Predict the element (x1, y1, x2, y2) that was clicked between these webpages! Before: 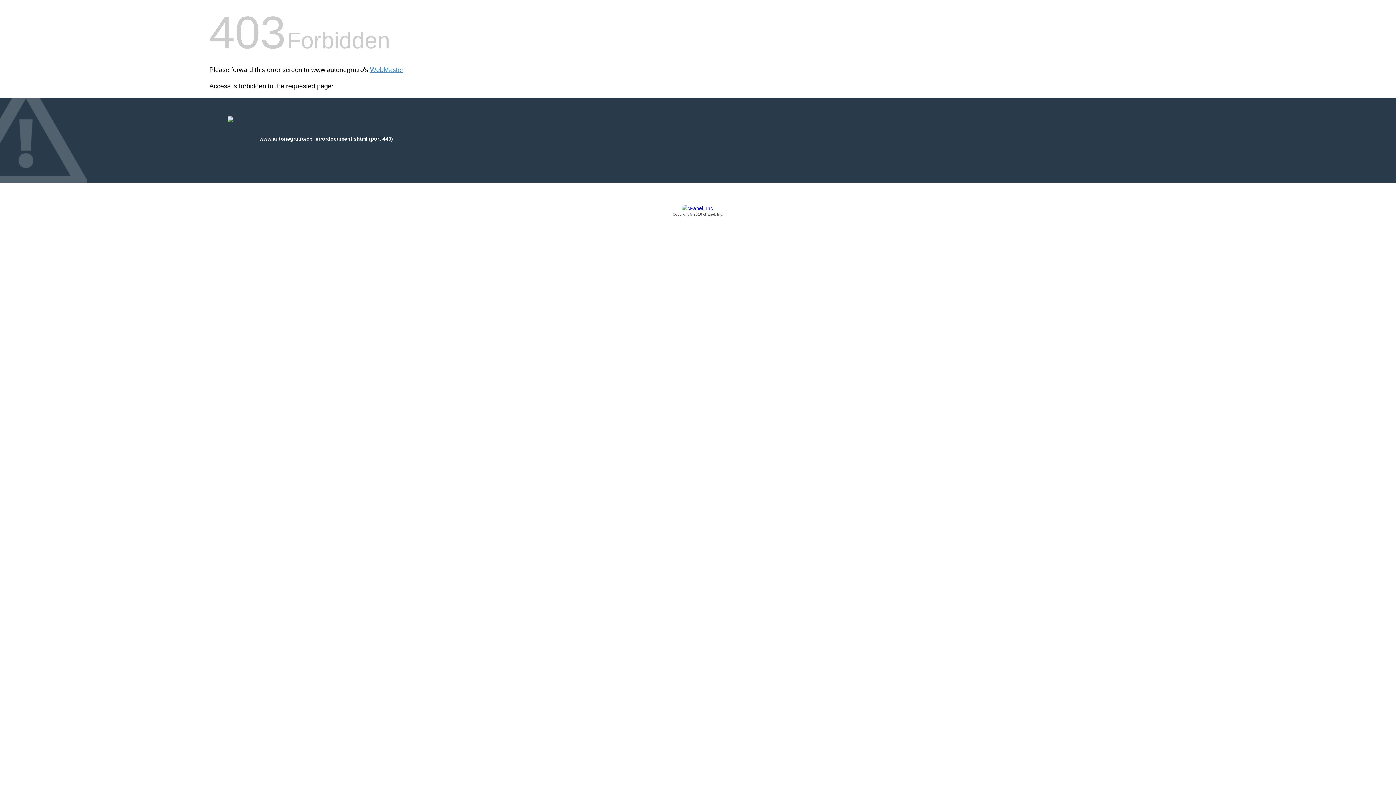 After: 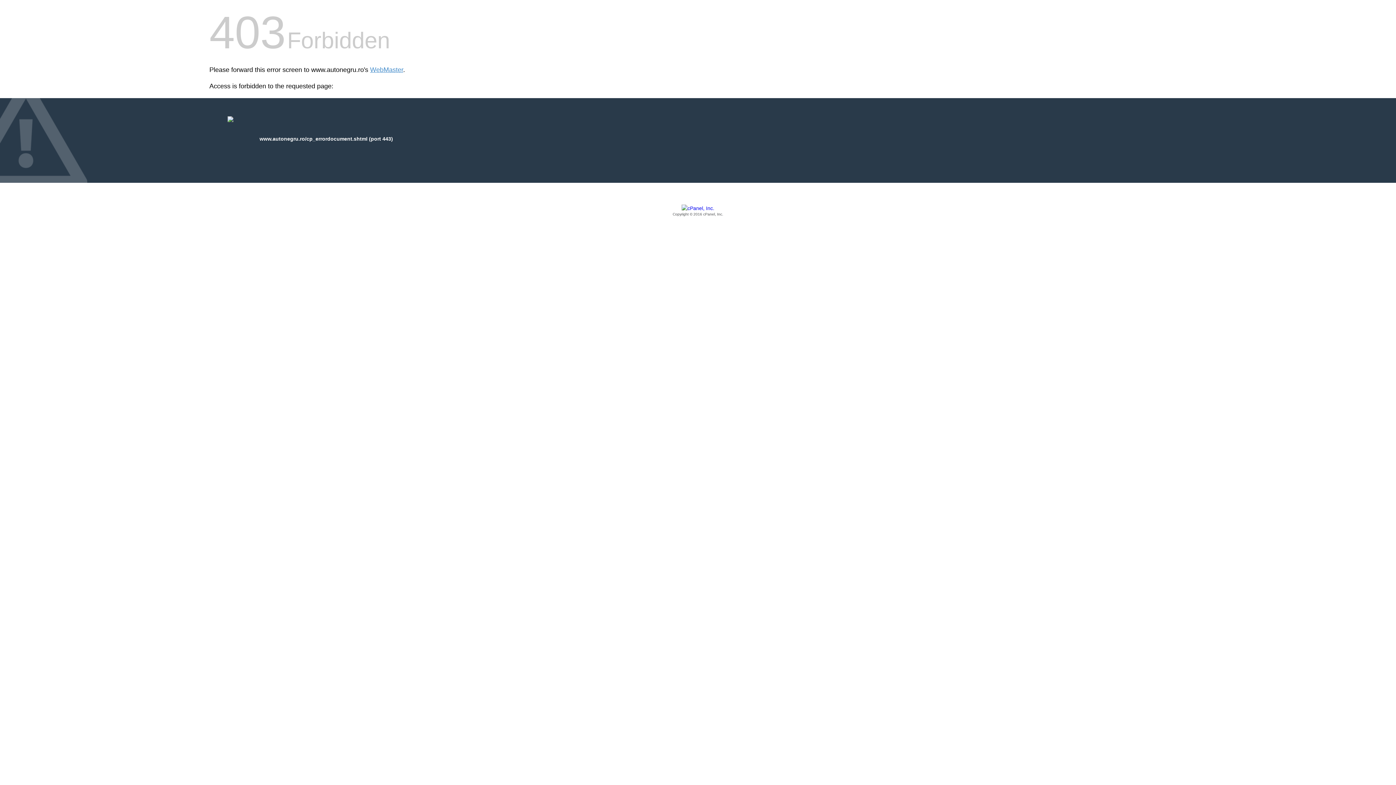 Action: bbox: (209, 205, 1186, 217) label: Copyright © 2016 cPanel, Inc.